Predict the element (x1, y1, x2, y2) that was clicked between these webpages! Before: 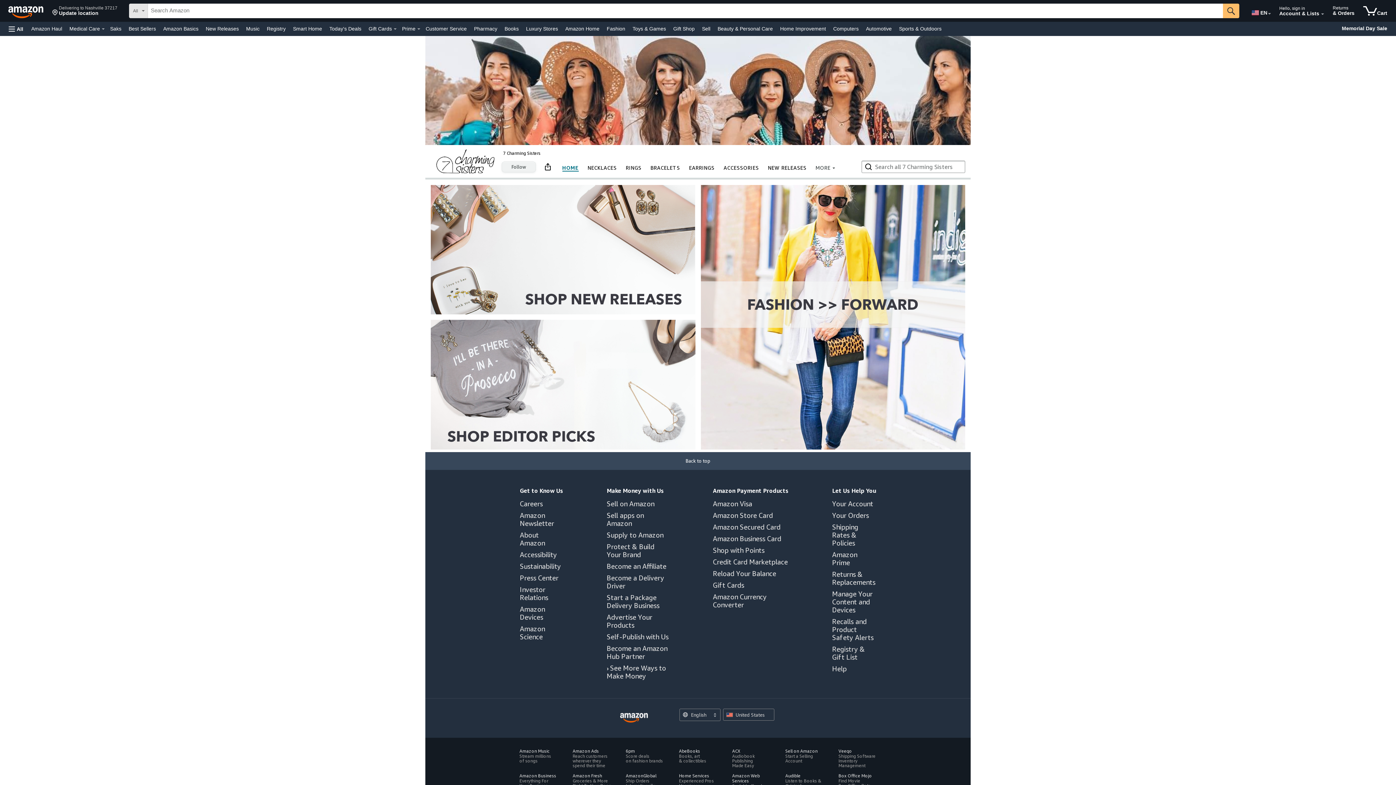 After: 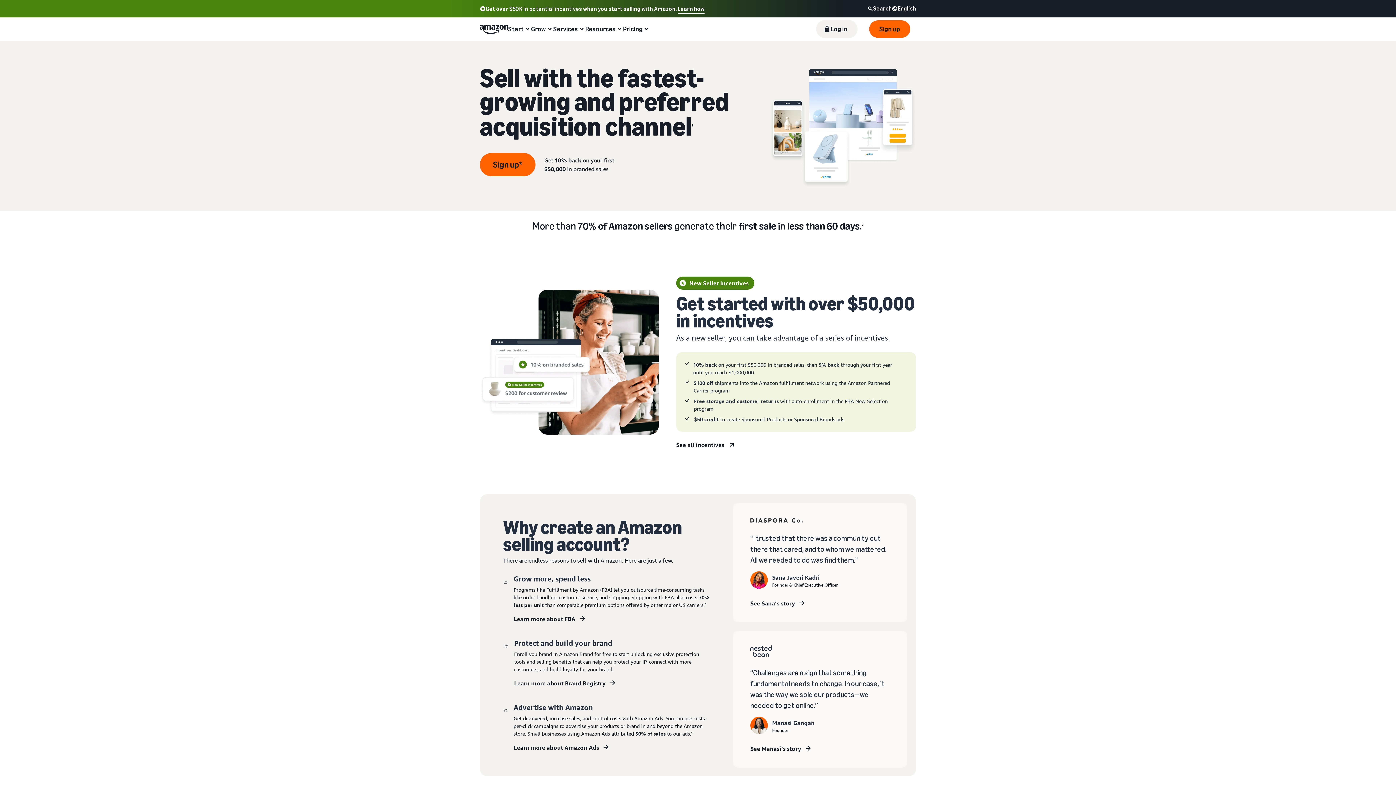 Action: bbox: (606, 500, 654, 508) label: Sell on Amazon